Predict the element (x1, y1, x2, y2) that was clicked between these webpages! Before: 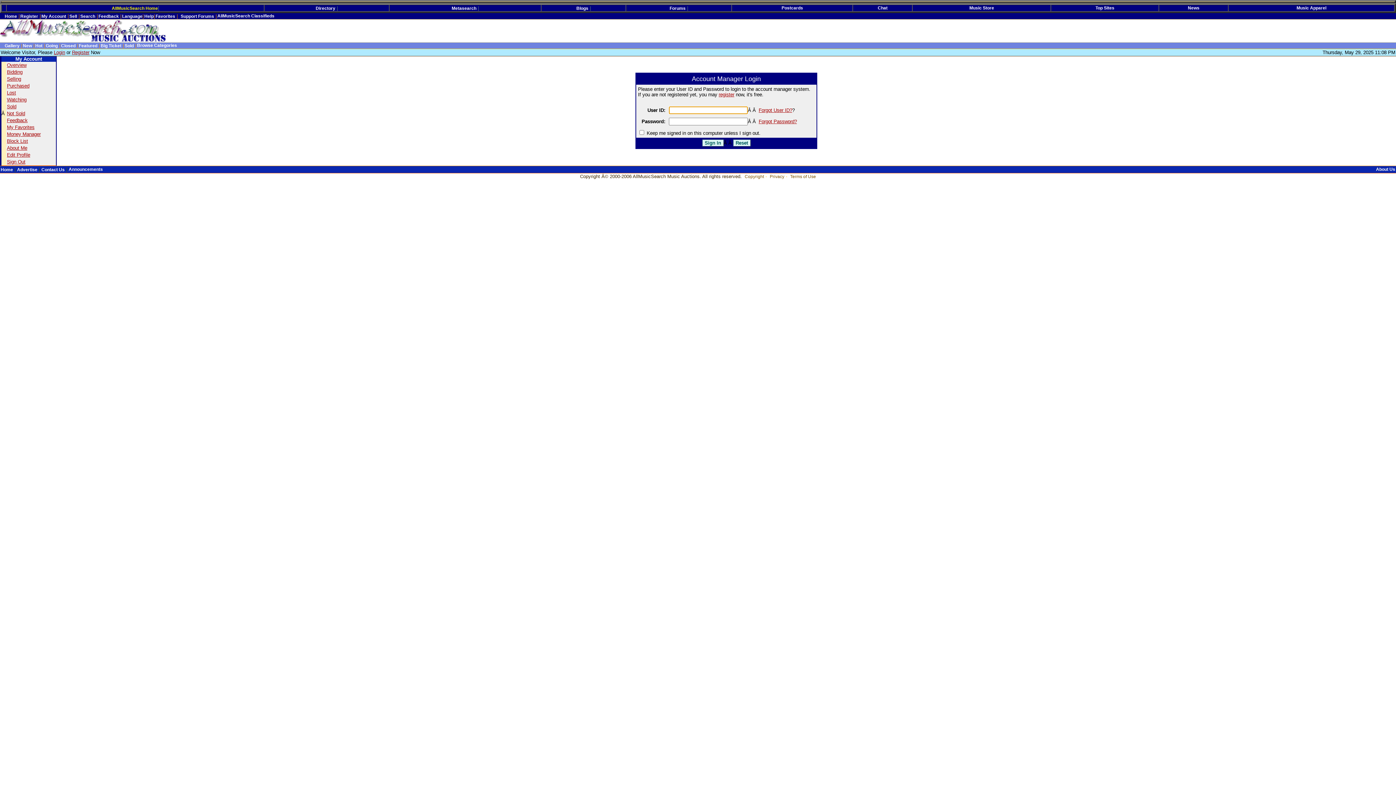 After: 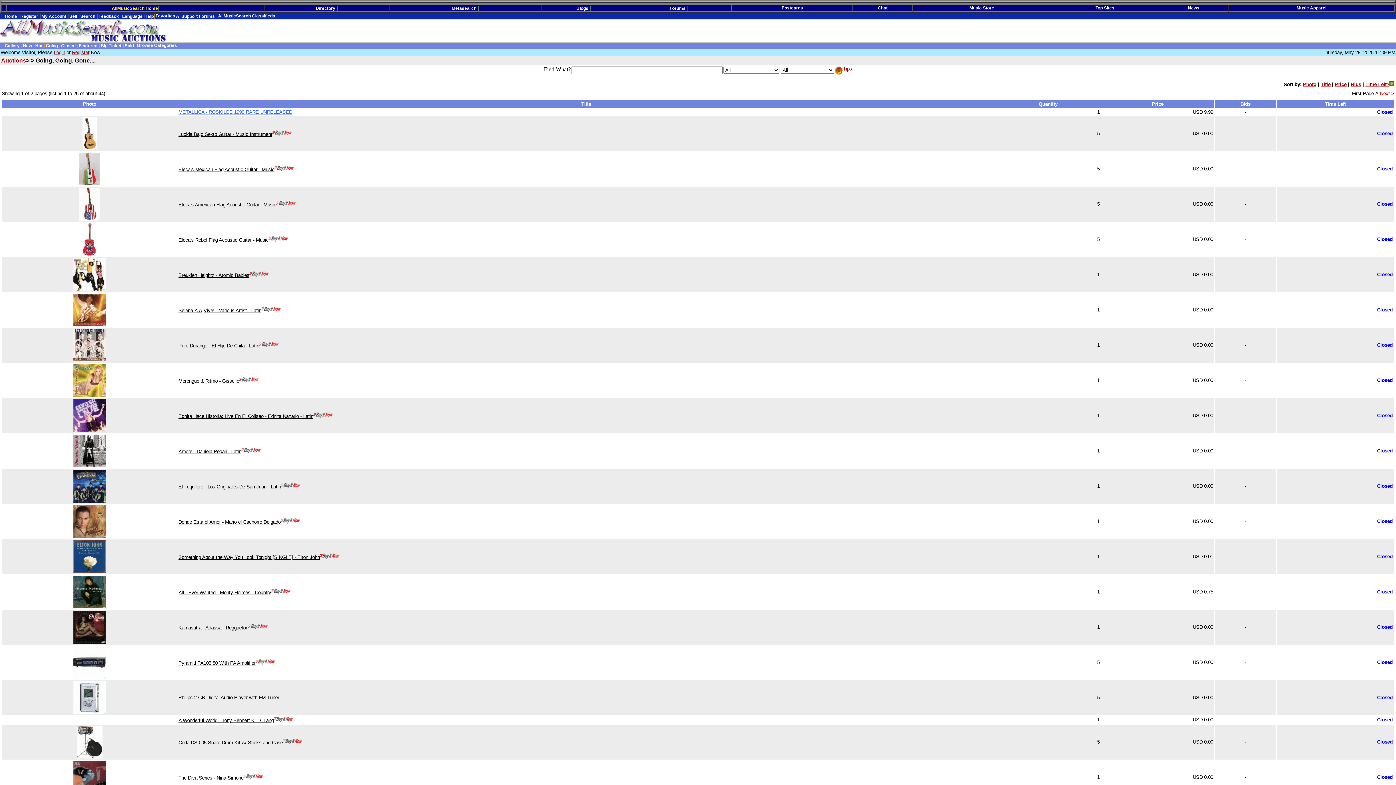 Action: label: Going bbox: (45, 43, 57, 48)